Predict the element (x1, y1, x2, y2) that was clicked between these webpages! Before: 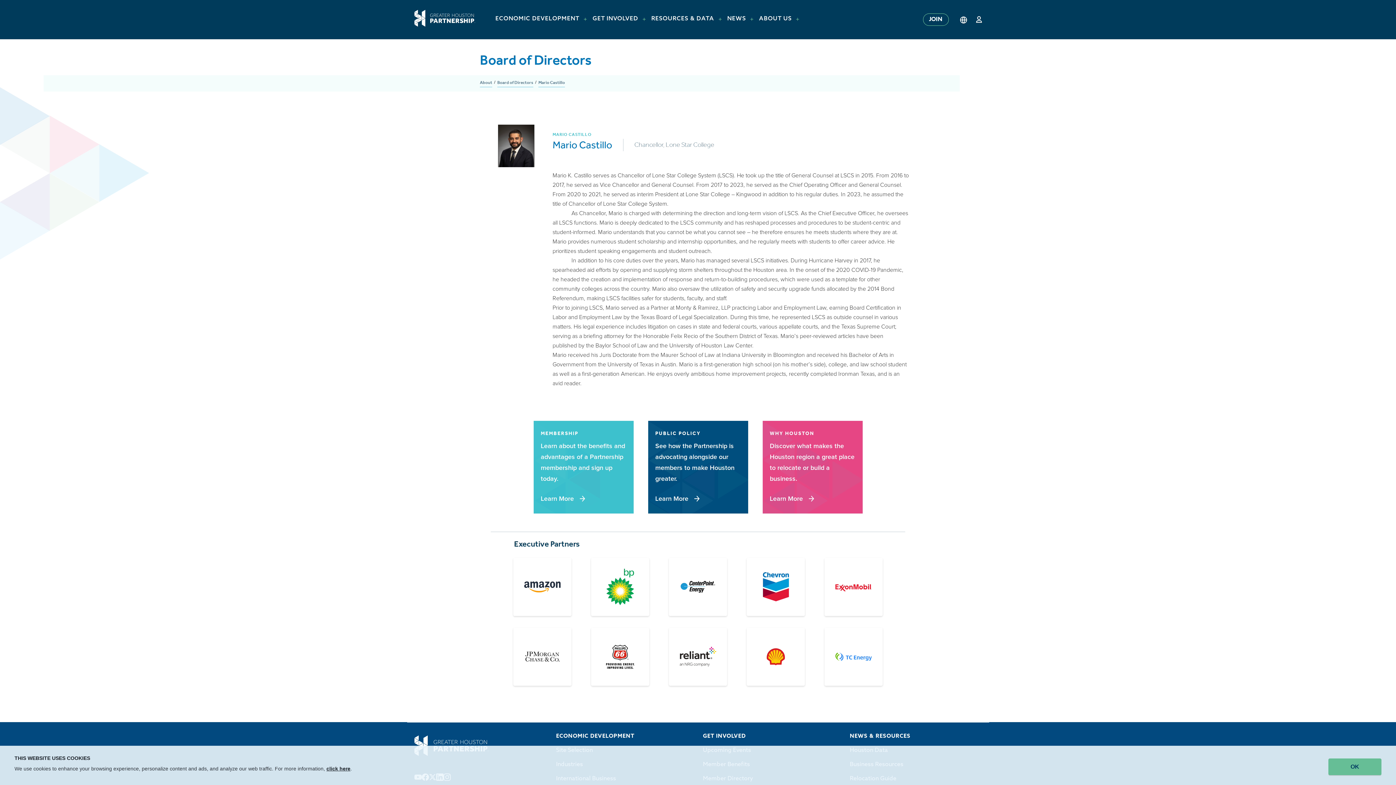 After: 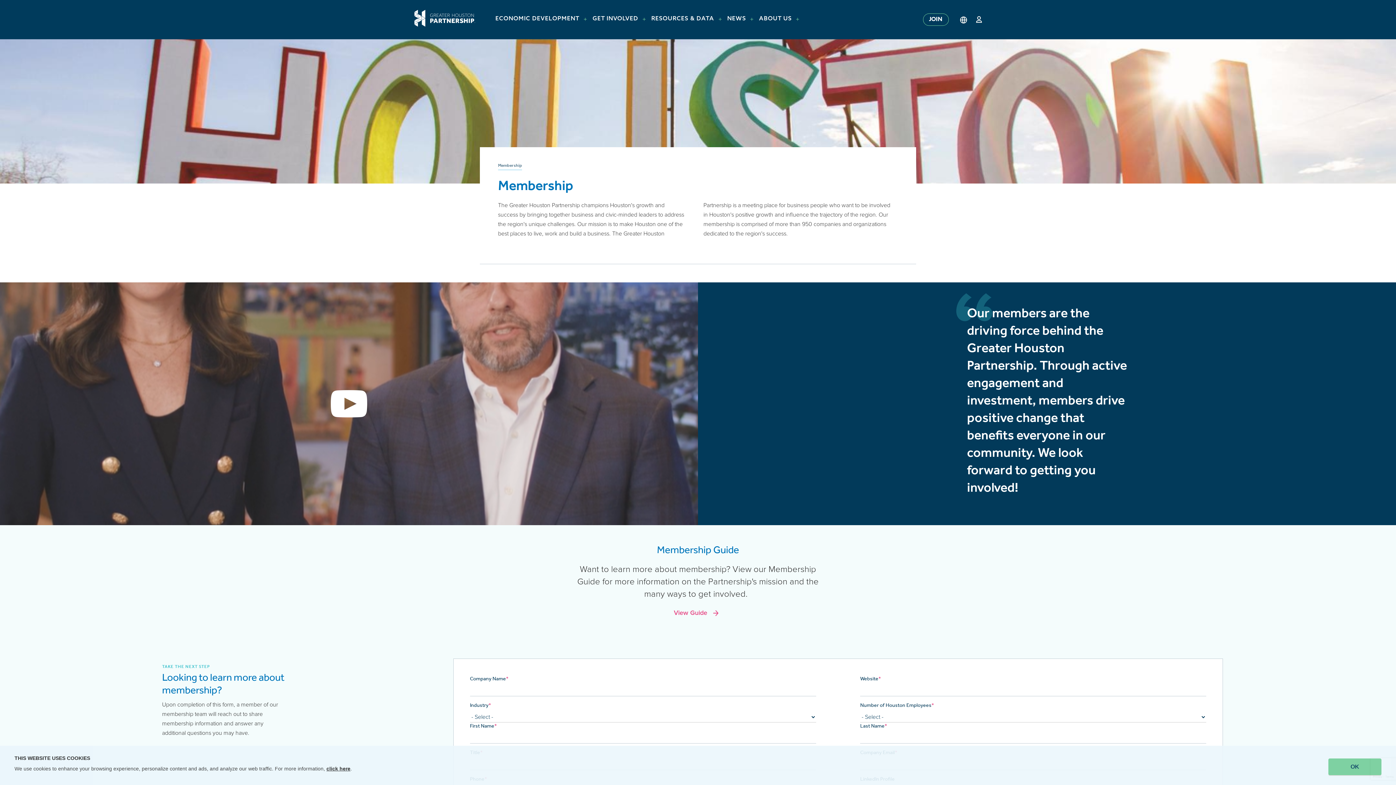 Action: bbox: (540, 493, 588, 504) label: Learn More